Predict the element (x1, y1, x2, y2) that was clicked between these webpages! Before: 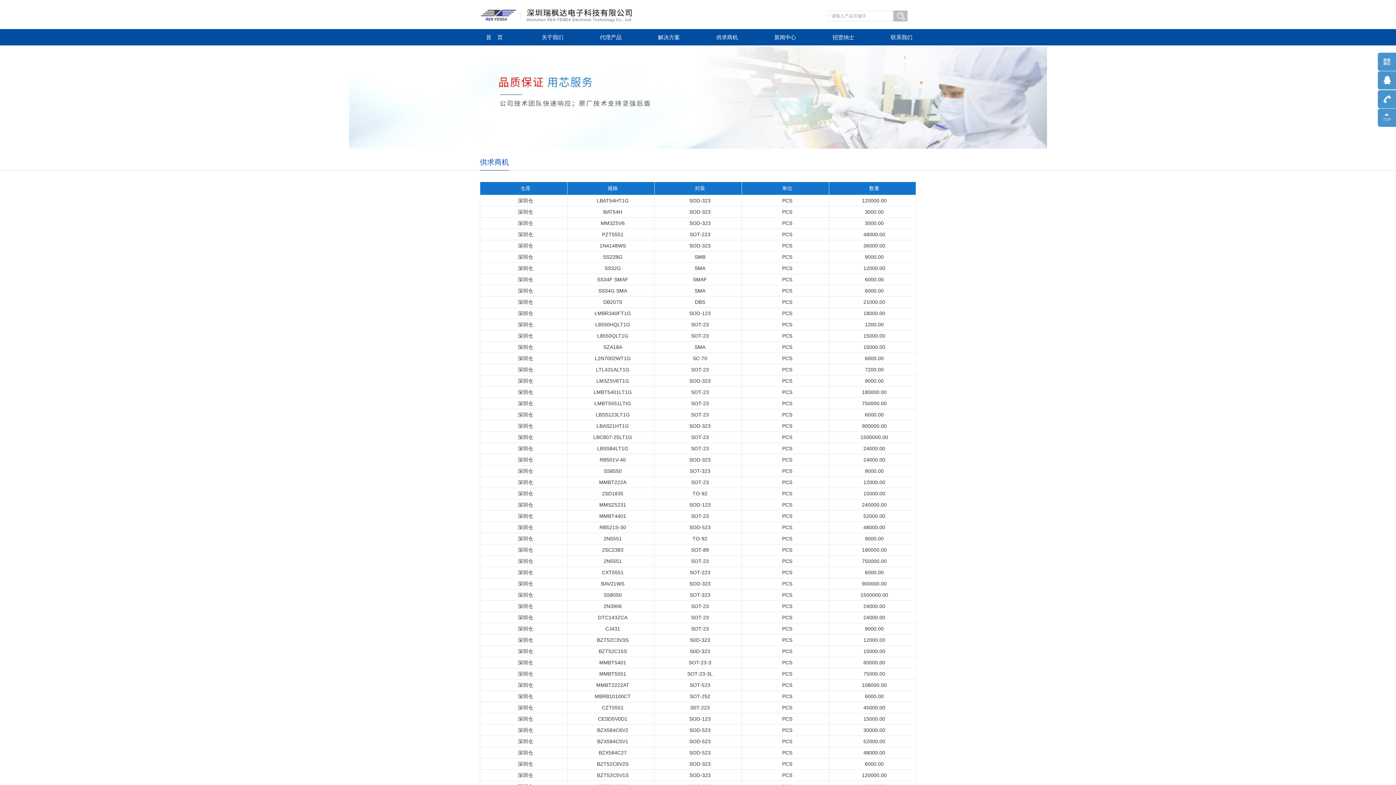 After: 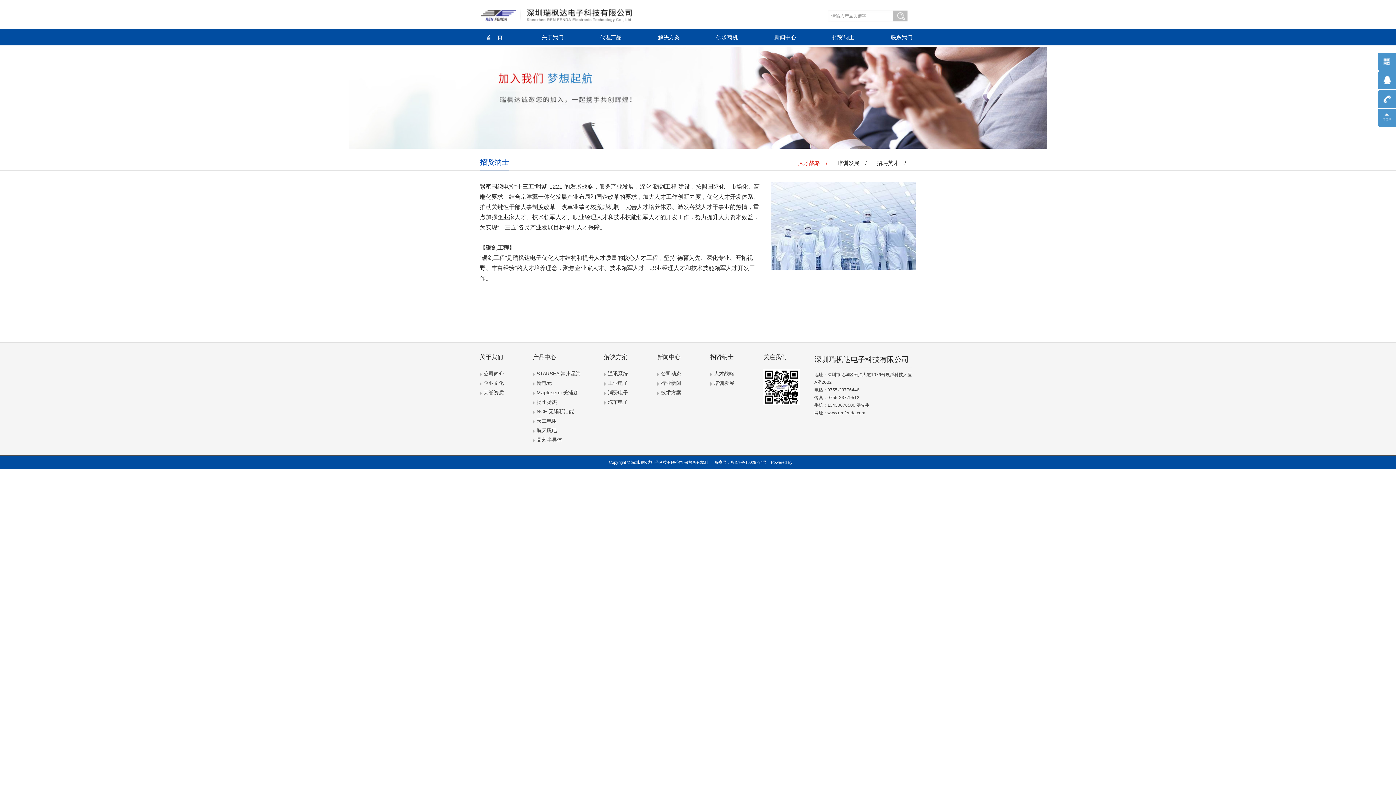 Action: label: 招贤纳士 bbox: (829, 29, 858, 45)